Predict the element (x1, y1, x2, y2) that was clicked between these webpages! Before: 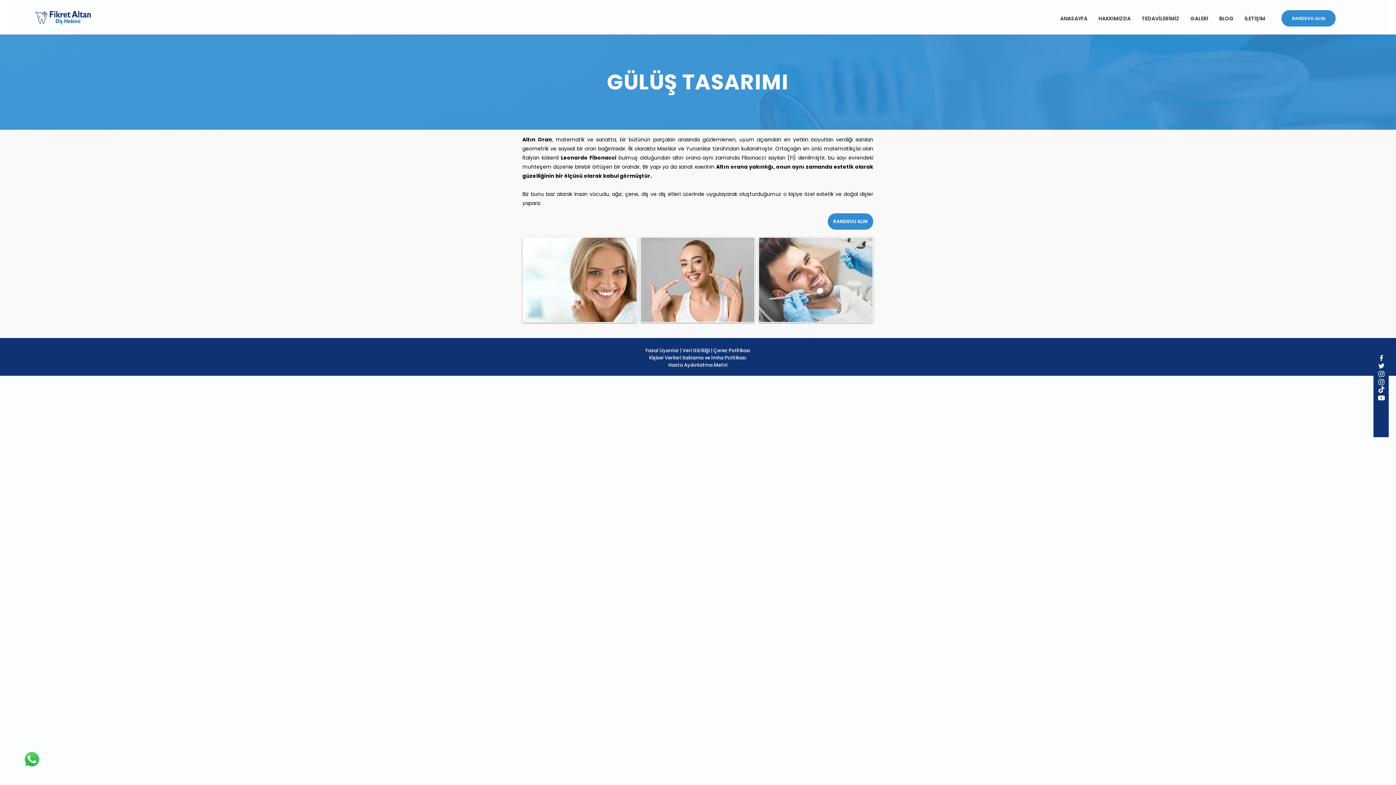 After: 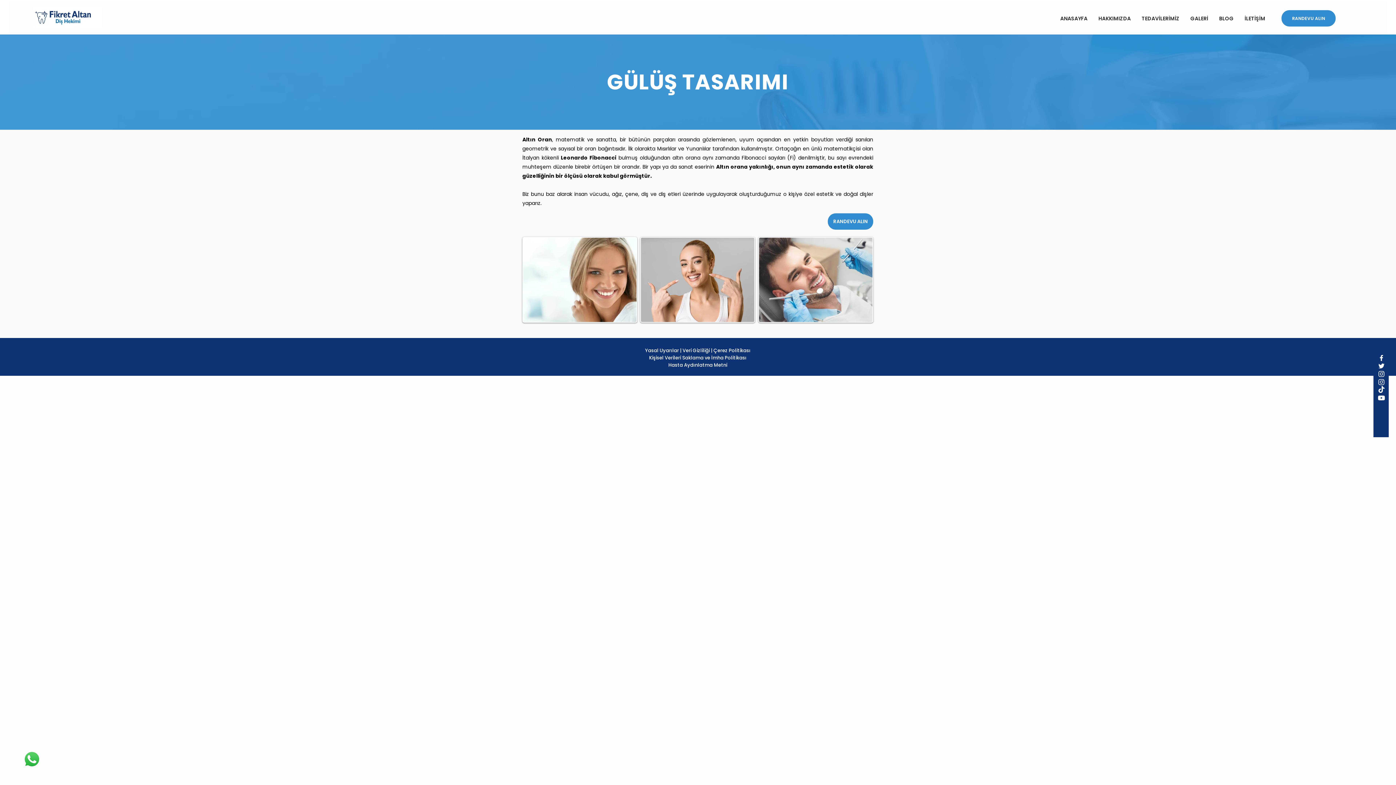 Action: bbox: (668, 361, 727, 368) label: Hasta Aydınlatma Metni